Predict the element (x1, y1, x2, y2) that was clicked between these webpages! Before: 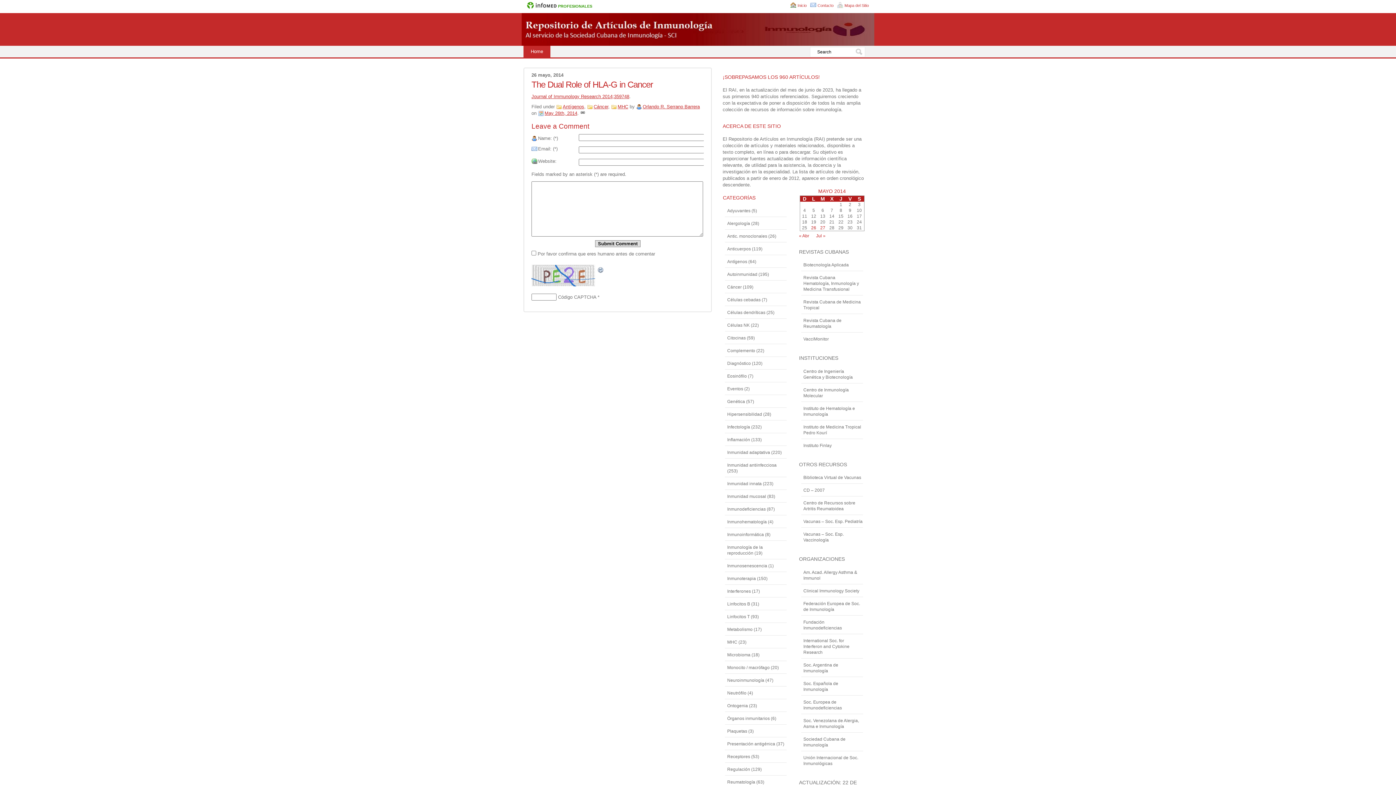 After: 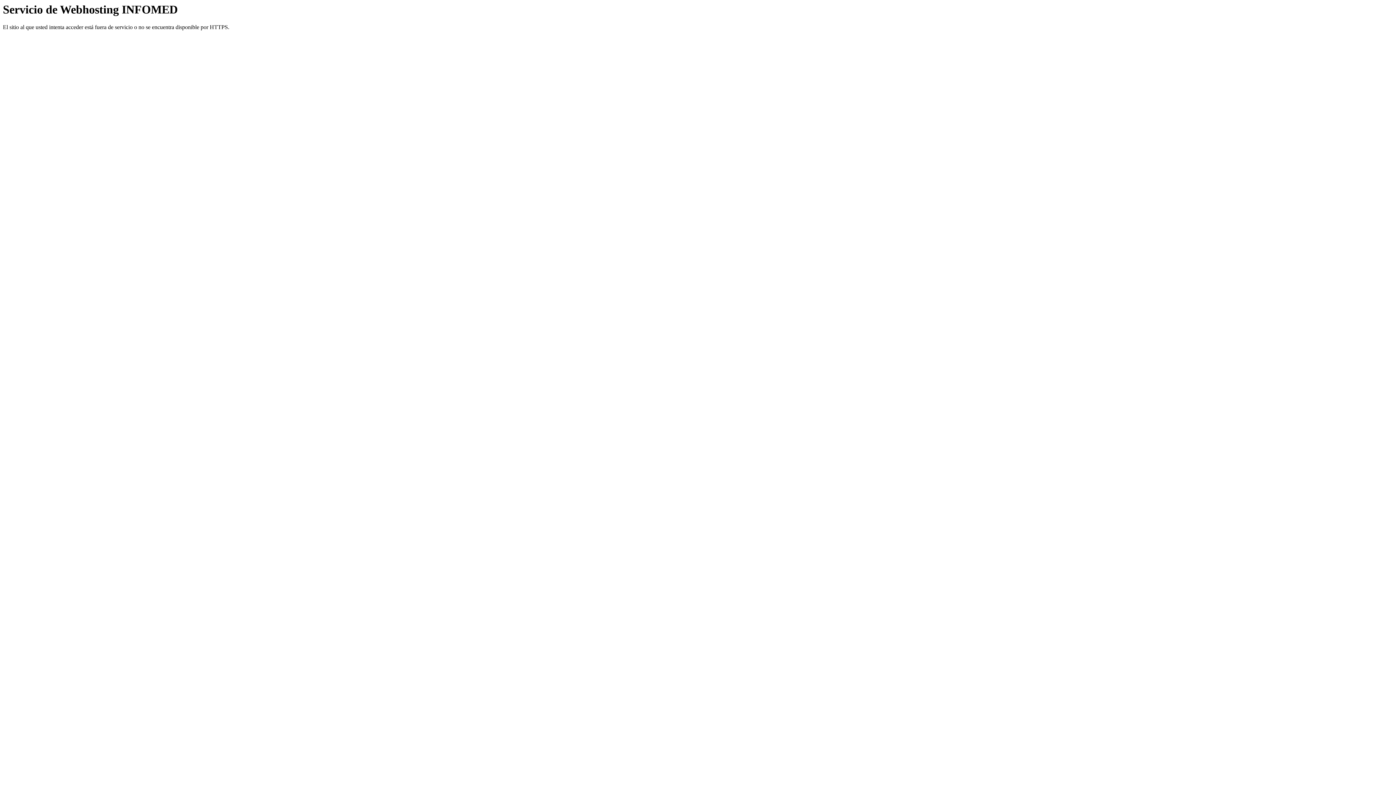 Action: bbox: (803, 443, 831, 448) label: Instituto Finlay